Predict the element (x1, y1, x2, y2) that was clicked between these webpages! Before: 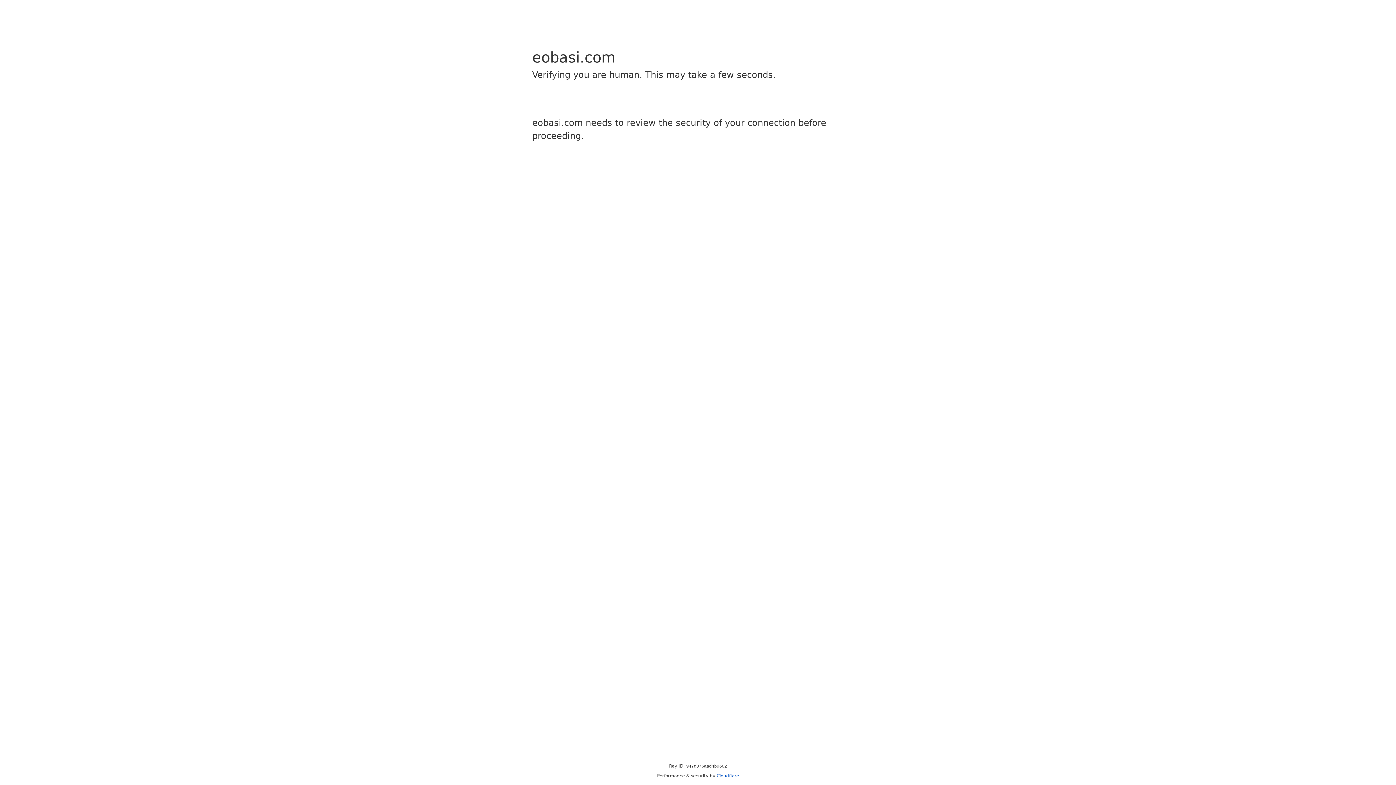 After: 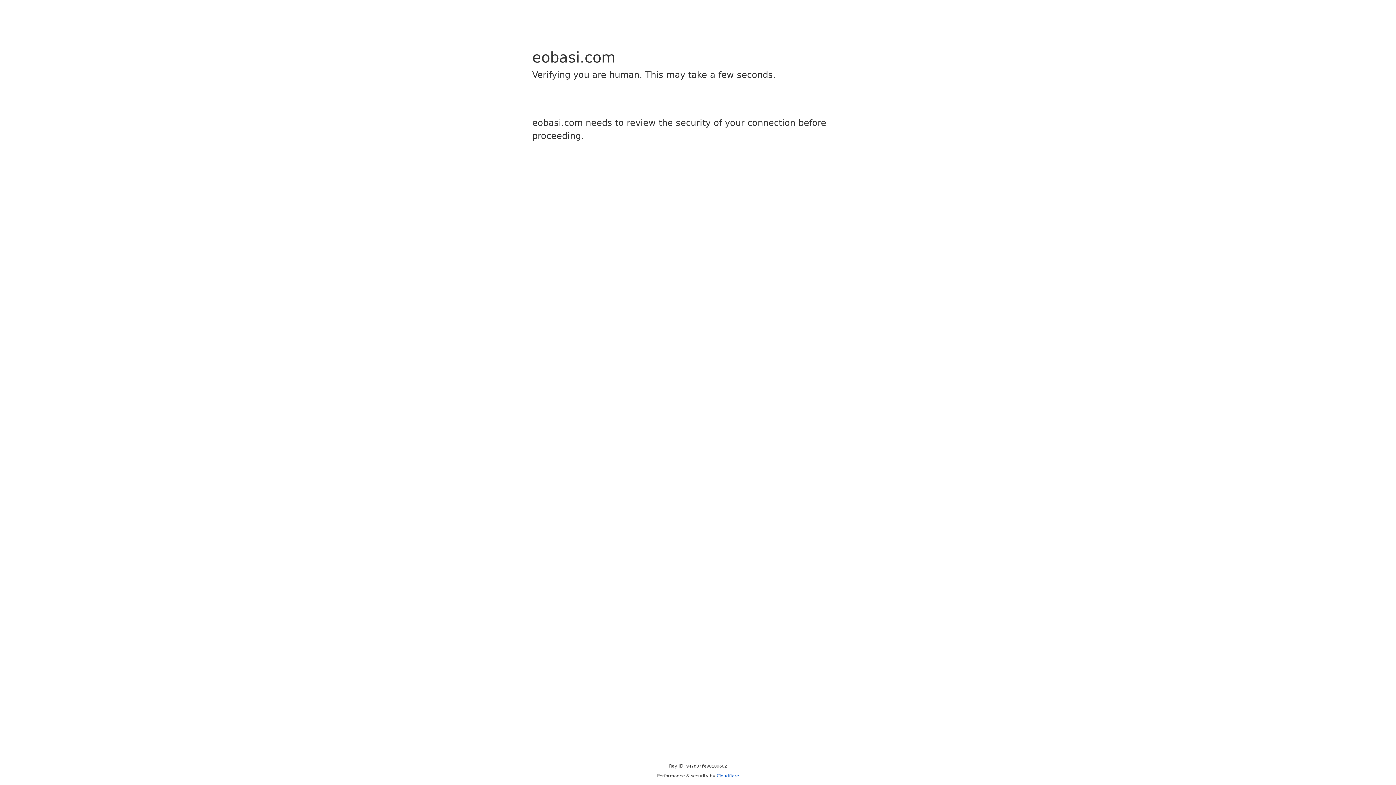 Action: bbox: (716, 773, 739, 778) label: Cloudflare